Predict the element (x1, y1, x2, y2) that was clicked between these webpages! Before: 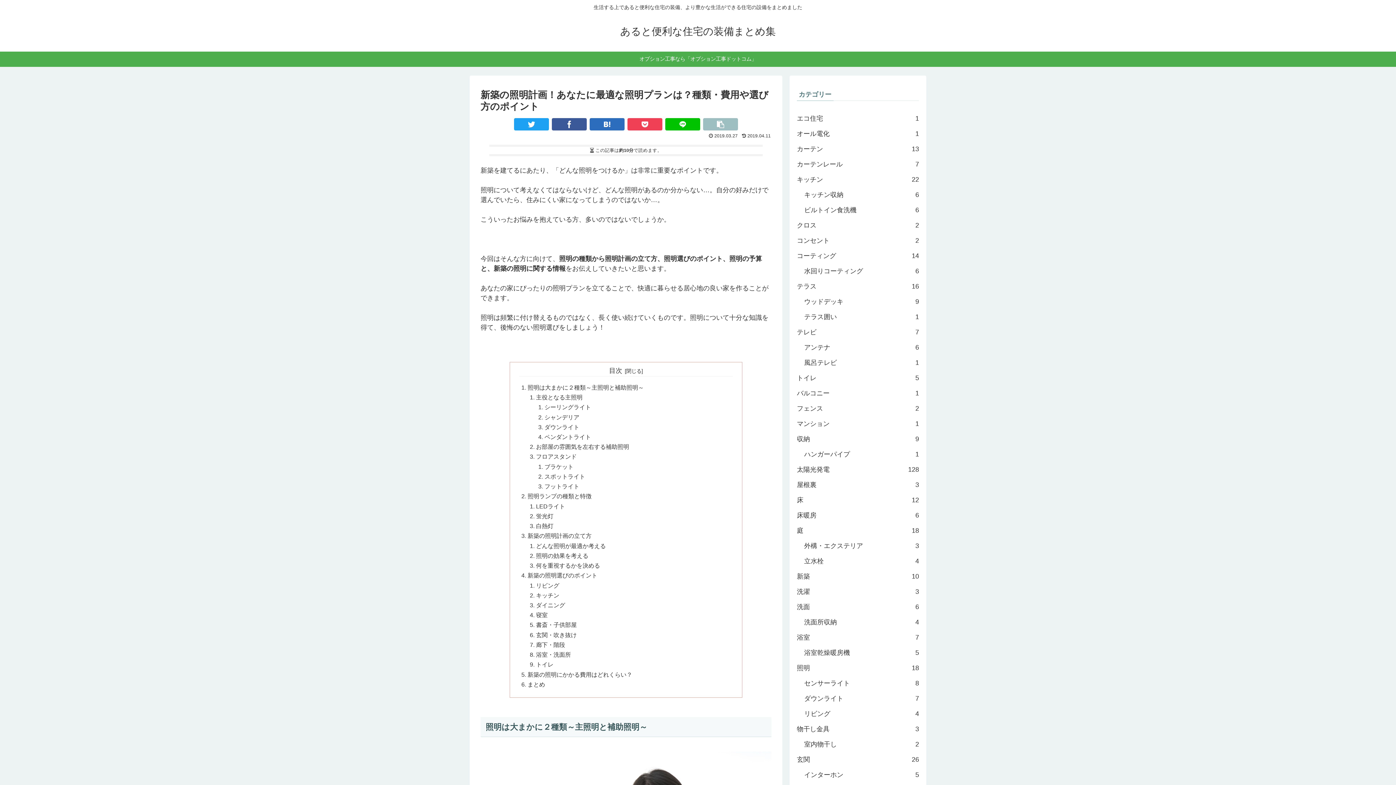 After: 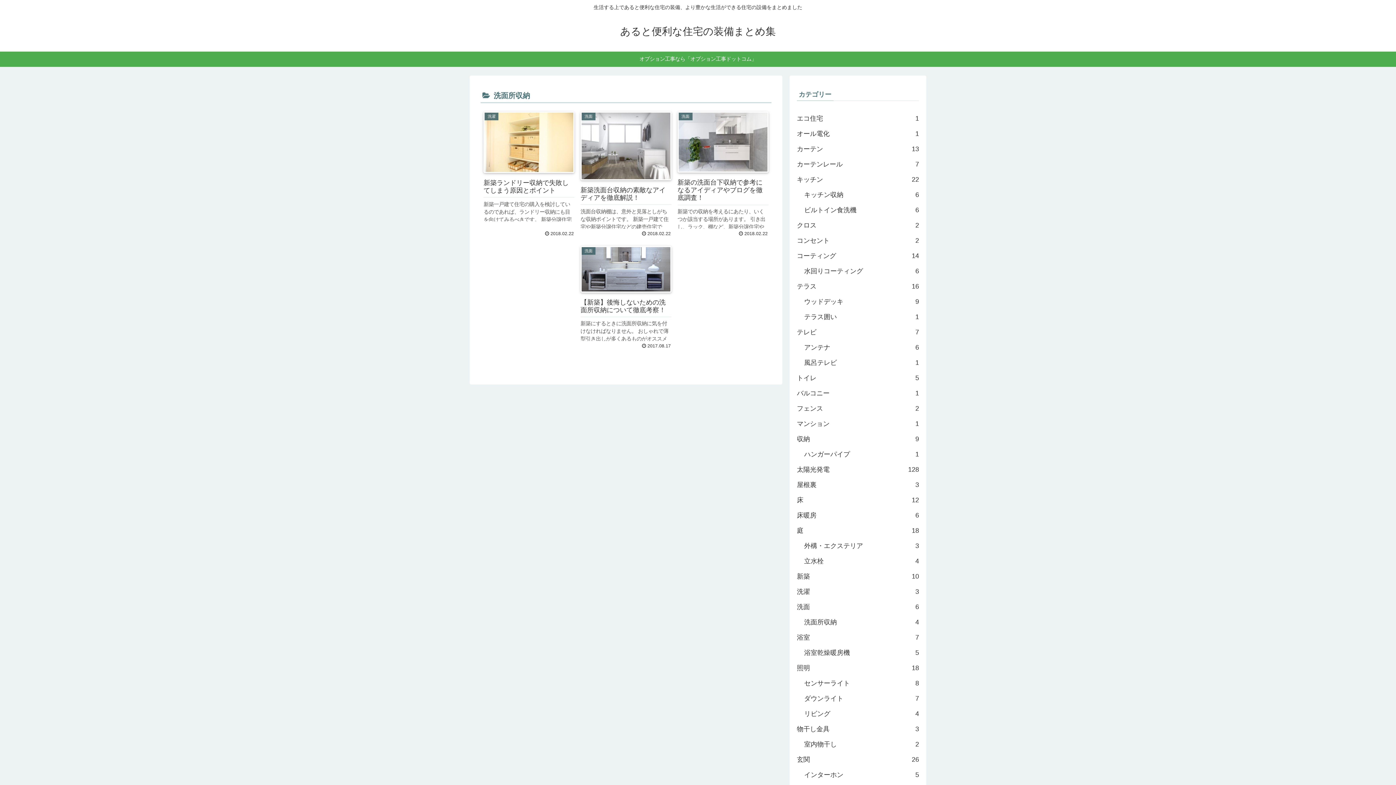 Action: bbox: (804, 614, 919, 630) label: 洗面所収納
4